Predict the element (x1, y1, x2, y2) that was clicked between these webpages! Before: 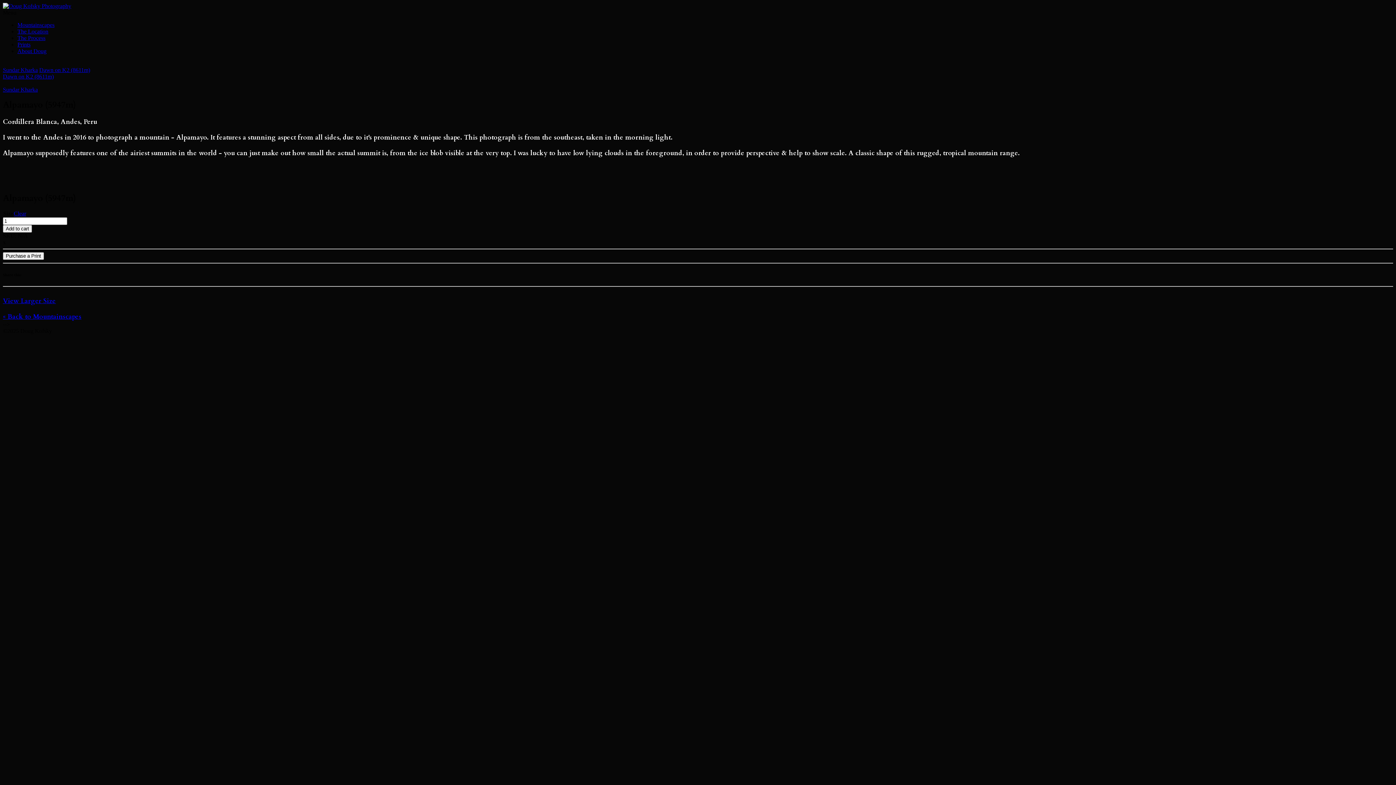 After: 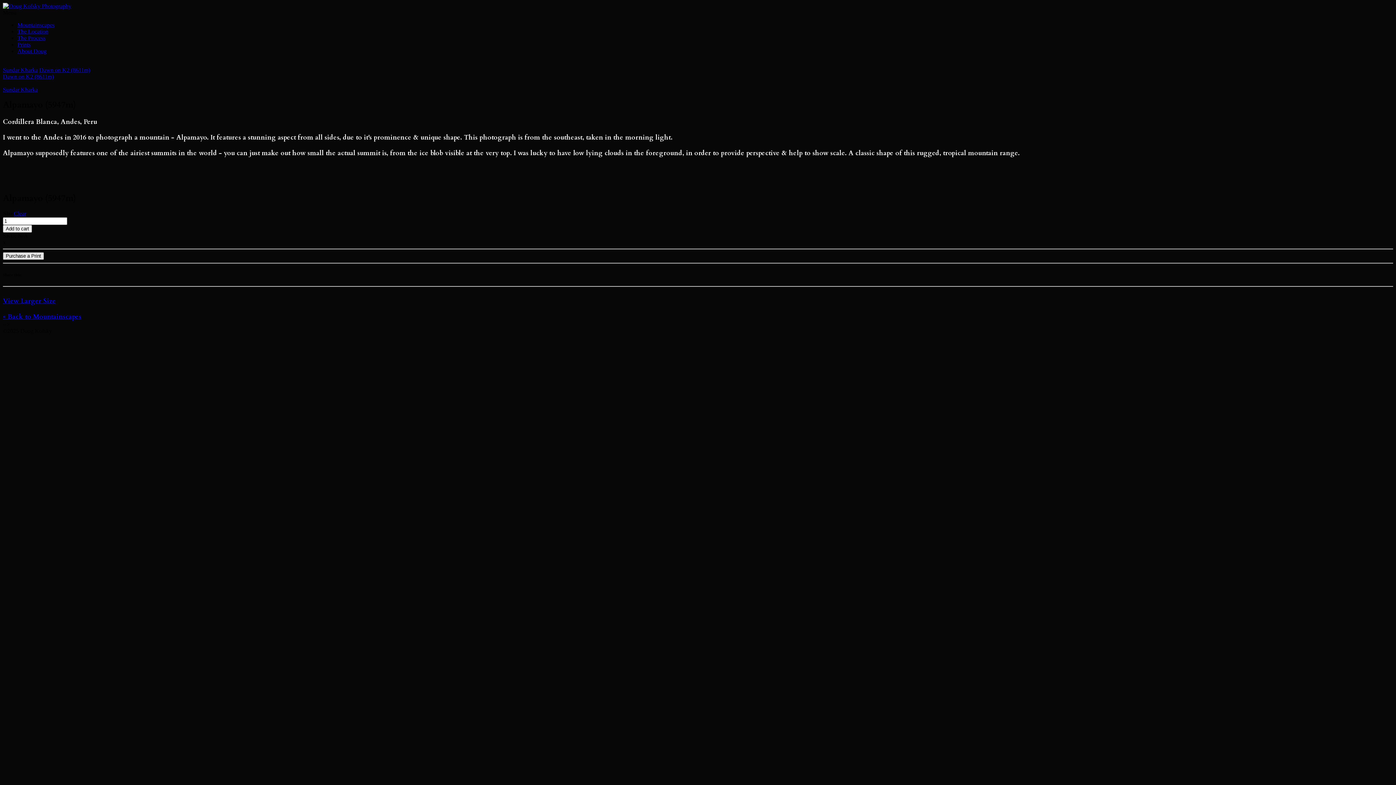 Action: label: Purchase a Print bbox: (2, 252, 44, 260)